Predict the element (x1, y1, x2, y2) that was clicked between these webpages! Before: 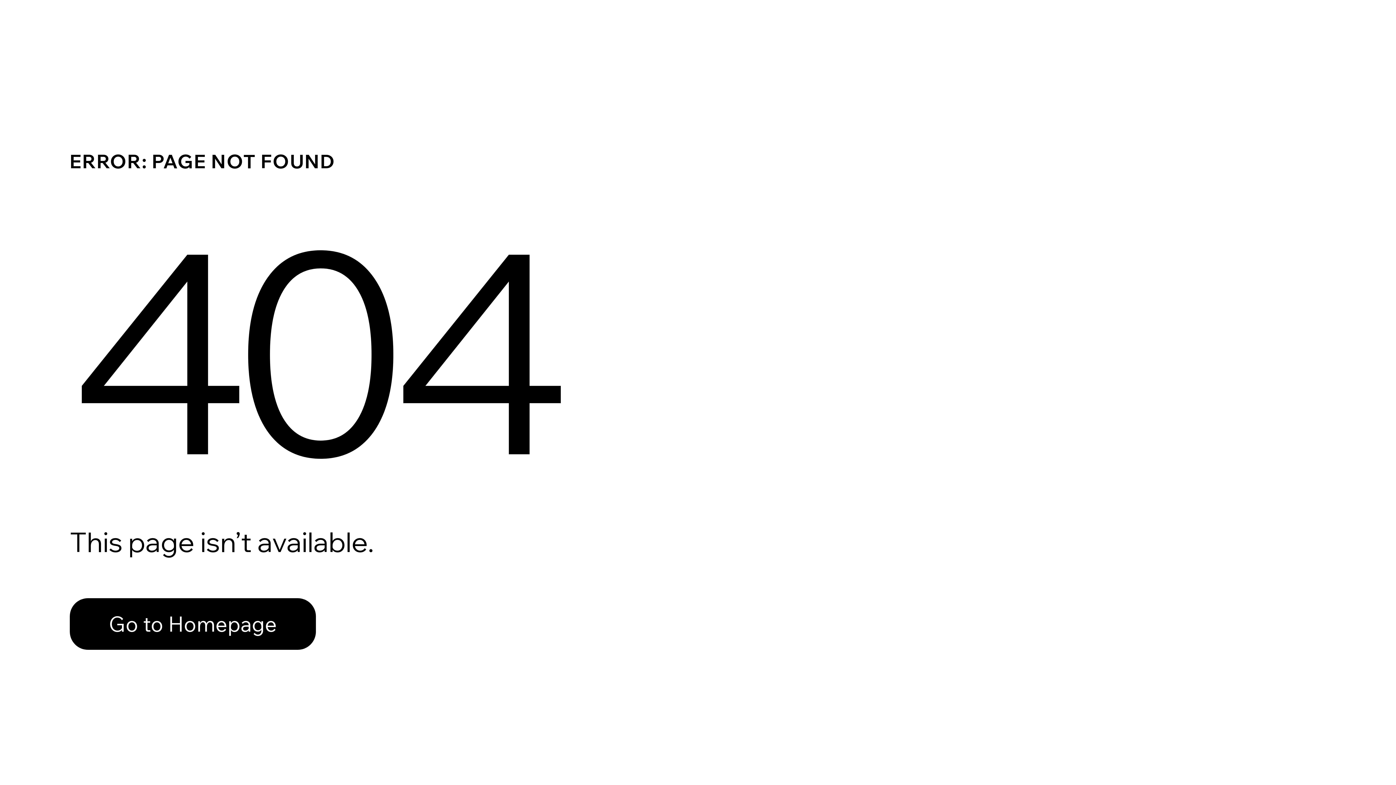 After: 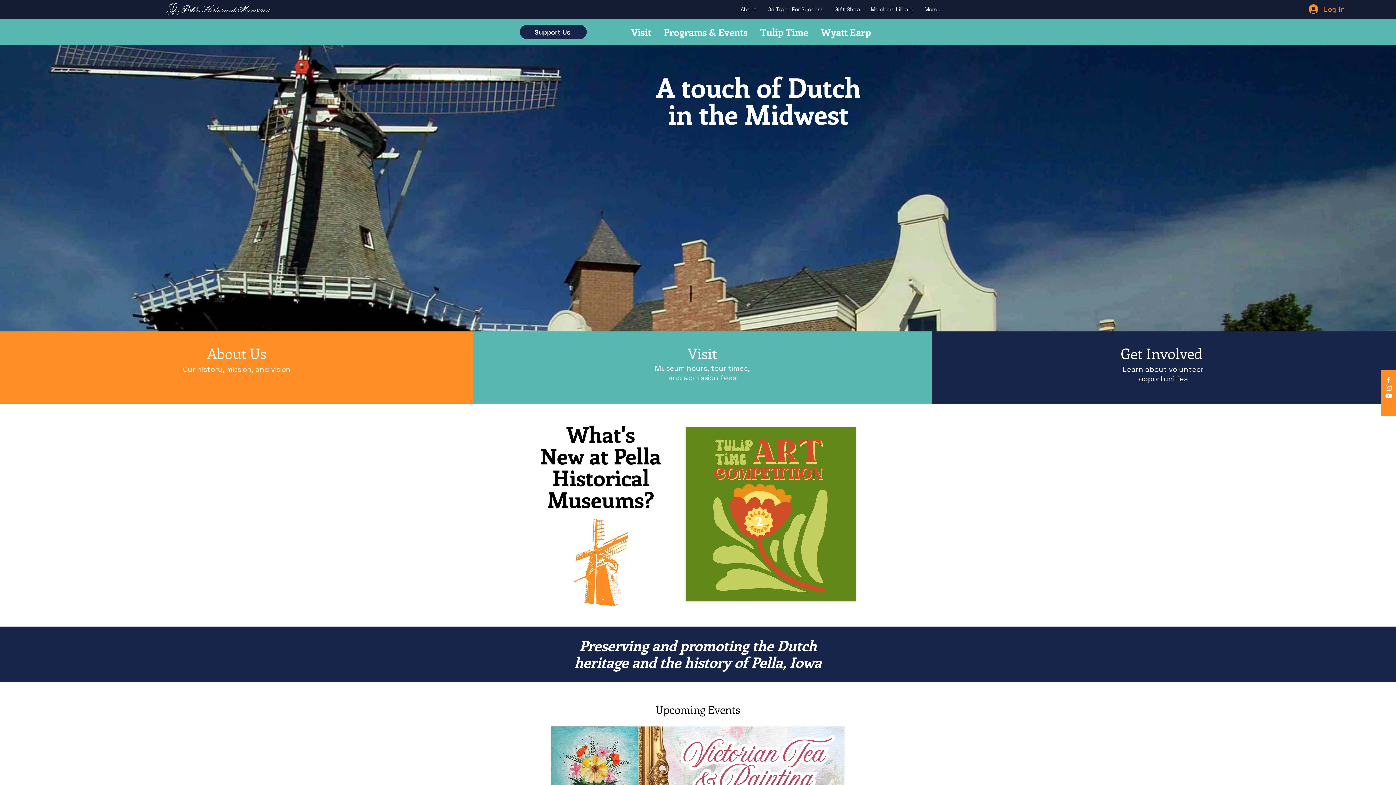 Action: bbox: (69, 598, 316, 650) label: Go to Homepage